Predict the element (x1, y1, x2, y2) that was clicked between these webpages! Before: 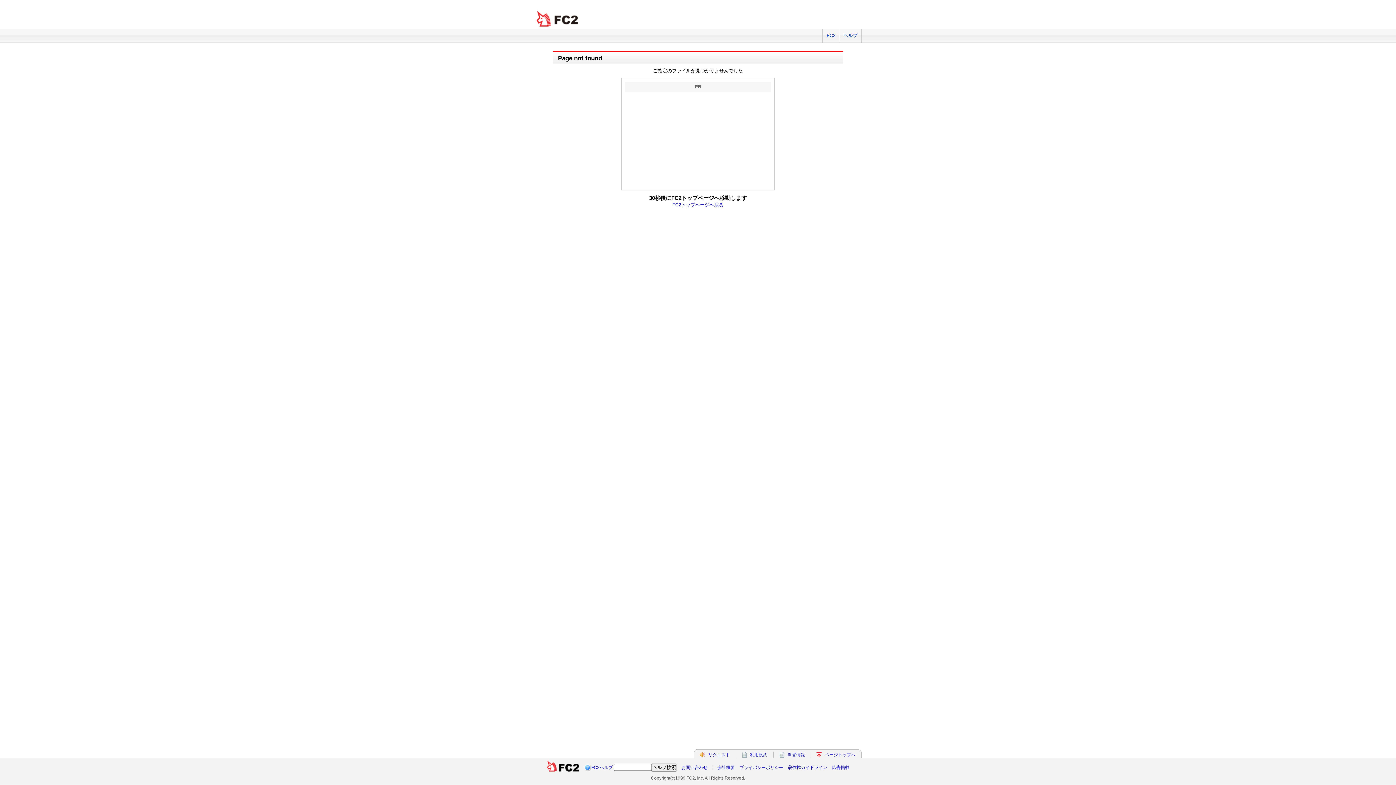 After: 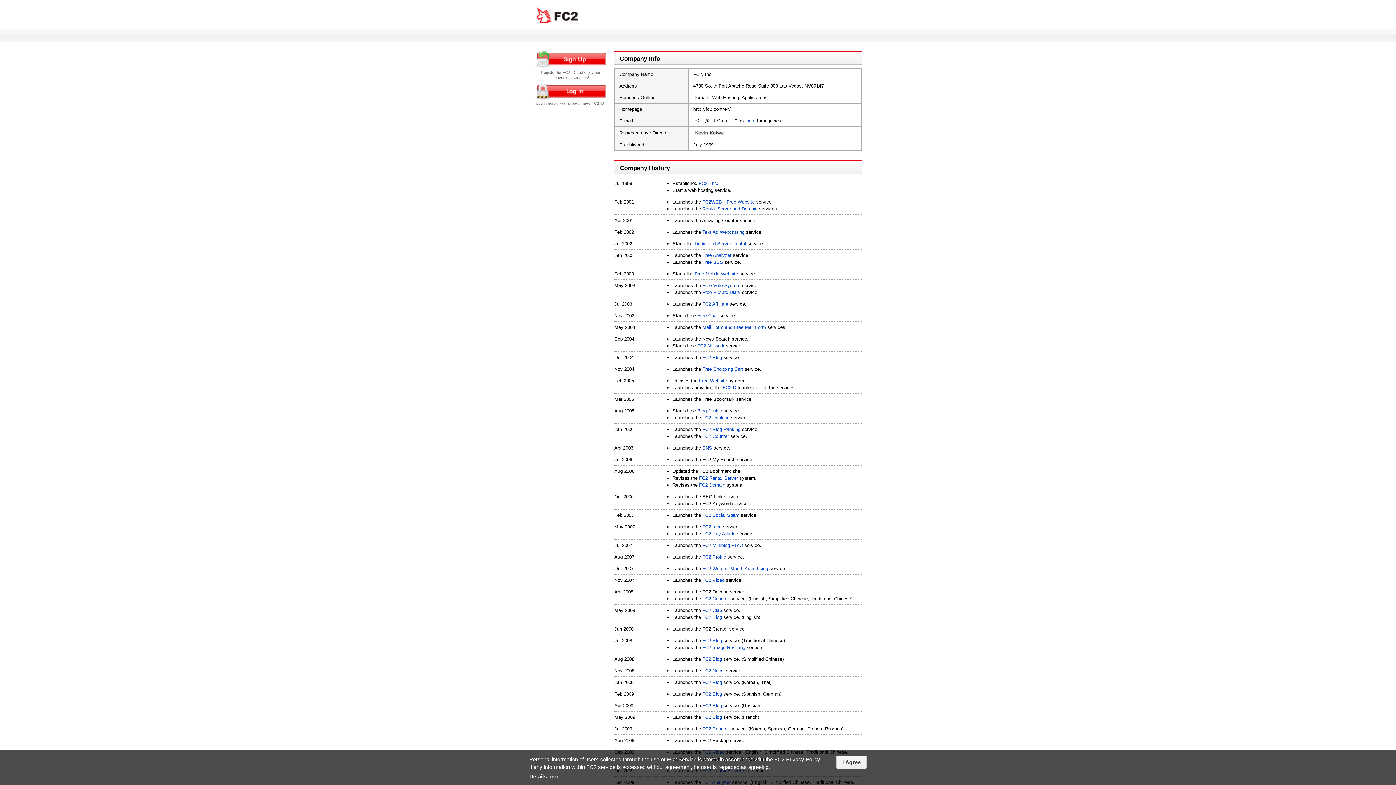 Action: label: 会社概要 bbox: (717, 765, 735, 770)